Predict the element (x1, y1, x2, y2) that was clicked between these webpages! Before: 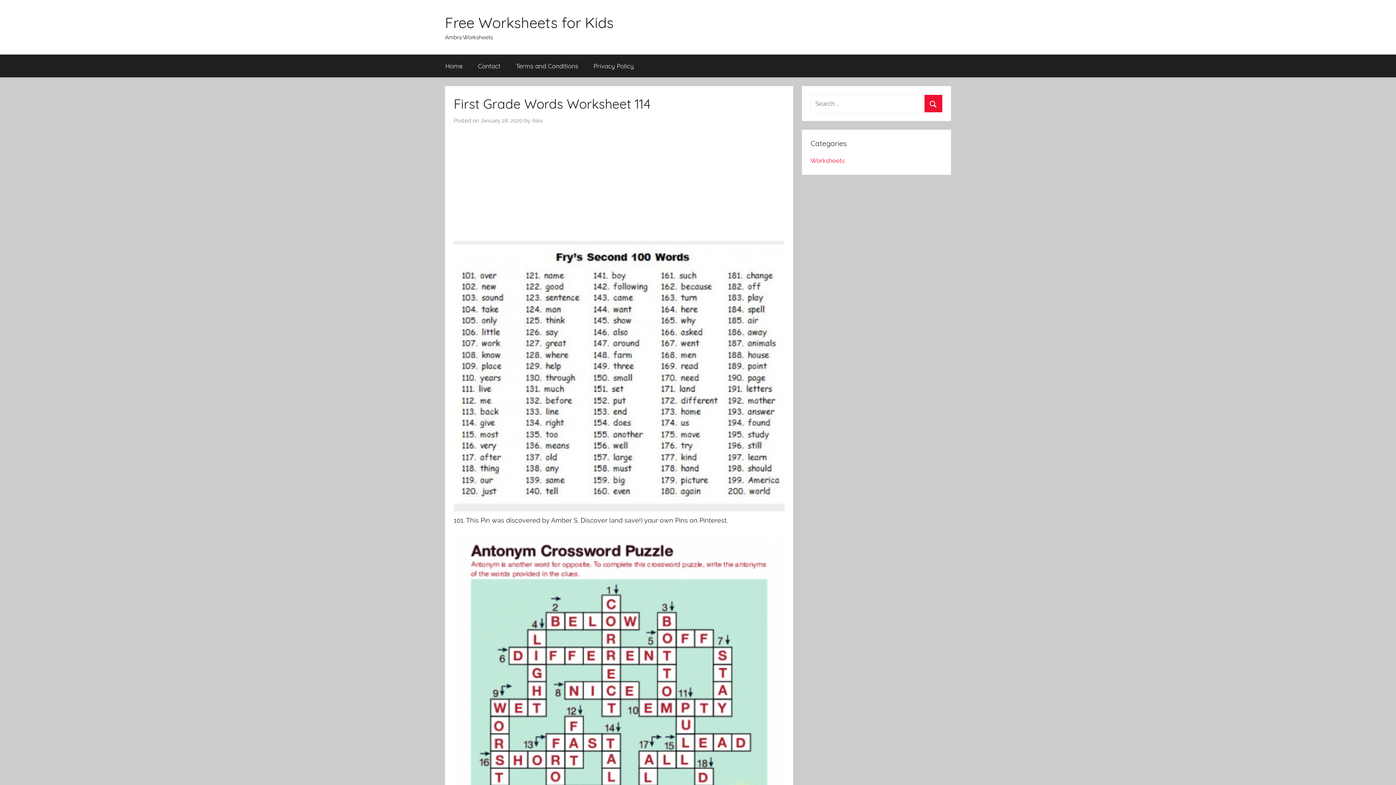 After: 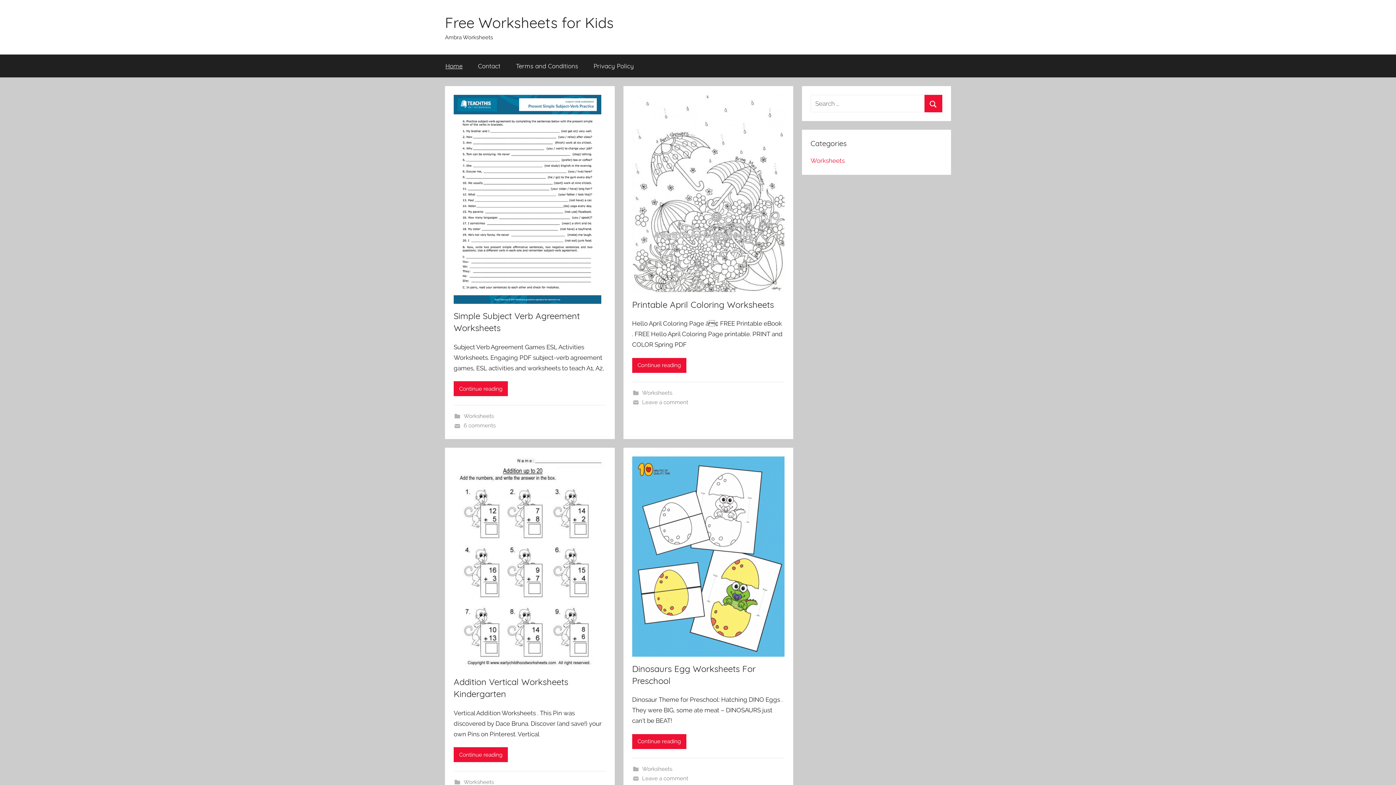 Action: bbox: (437, 54, 470, 77) label: Home